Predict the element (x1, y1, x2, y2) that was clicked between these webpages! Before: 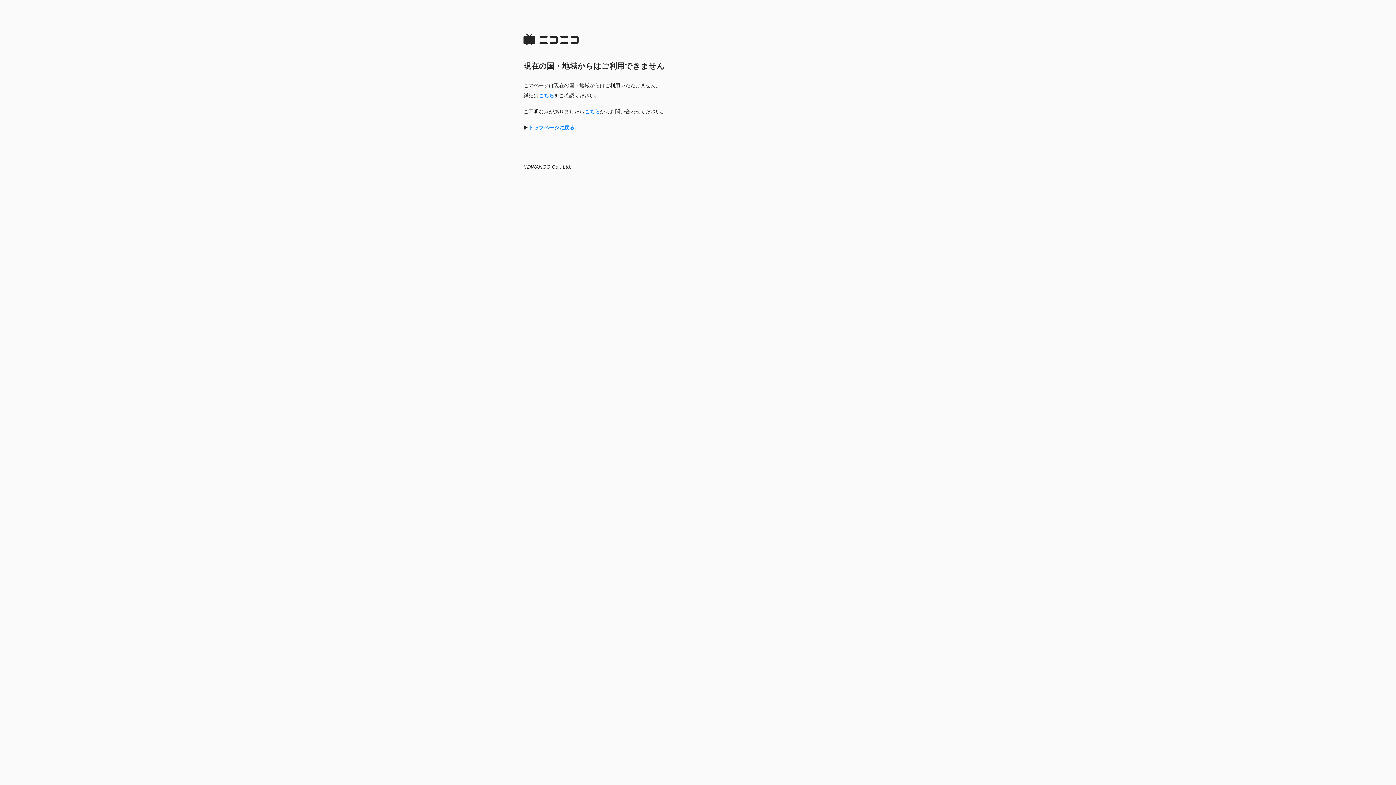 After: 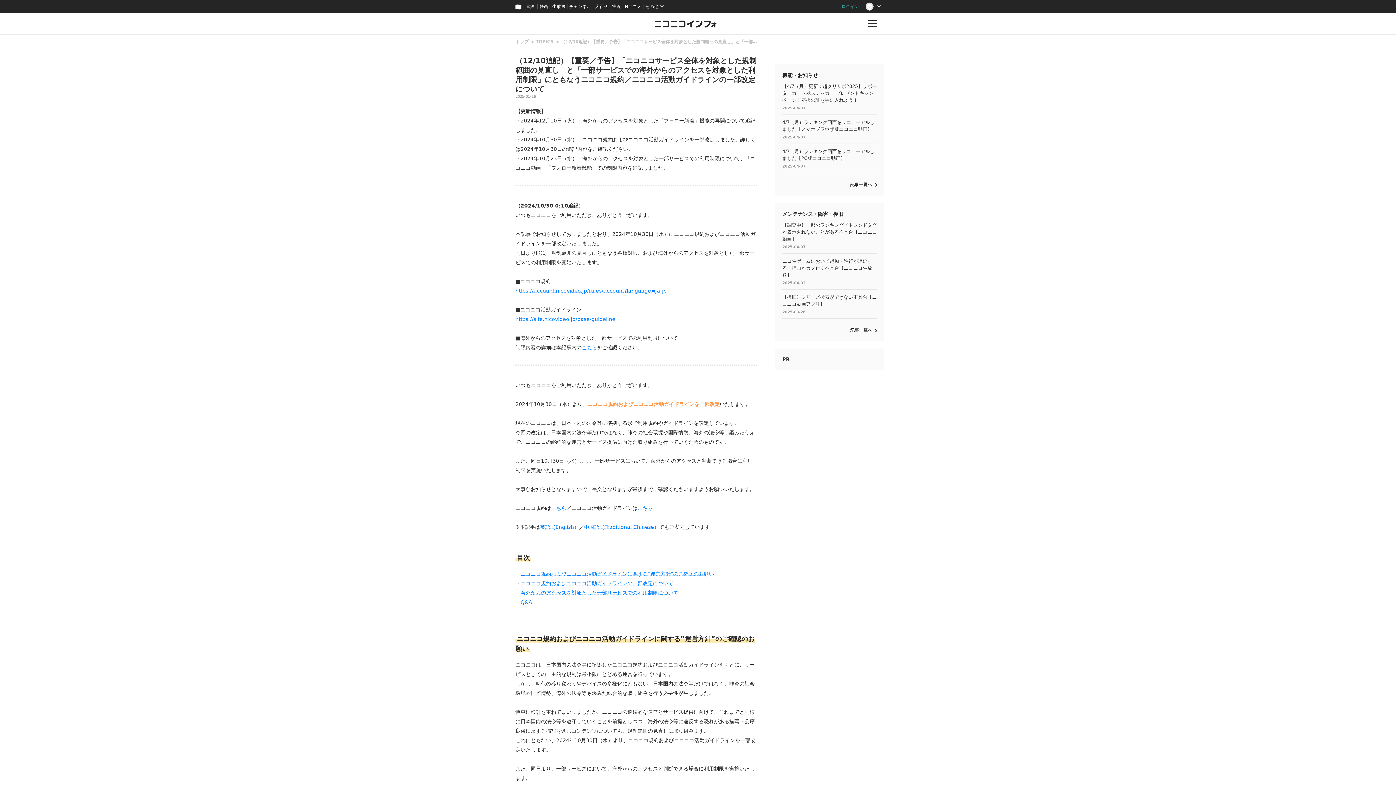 Action: bbox: (538, 92, 554, 98) label: こちら